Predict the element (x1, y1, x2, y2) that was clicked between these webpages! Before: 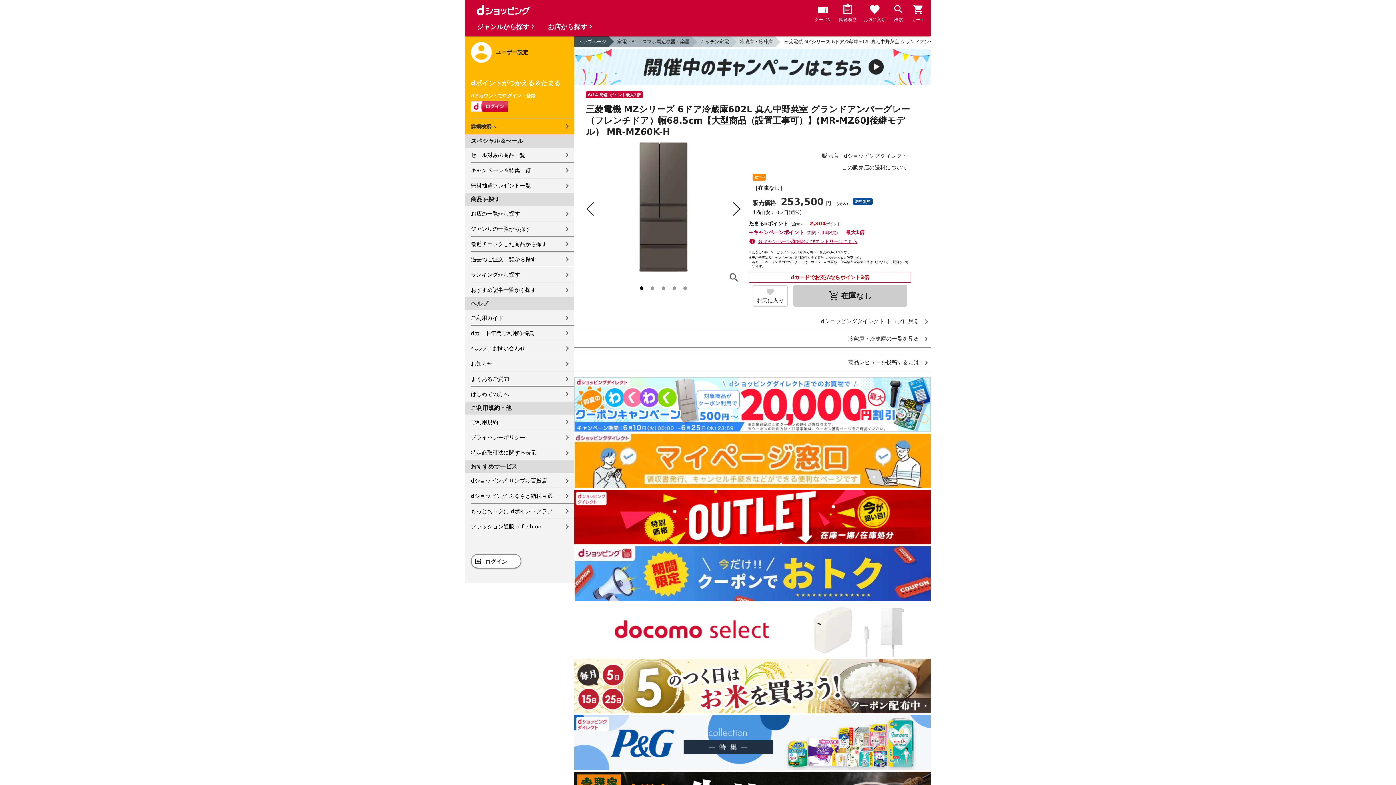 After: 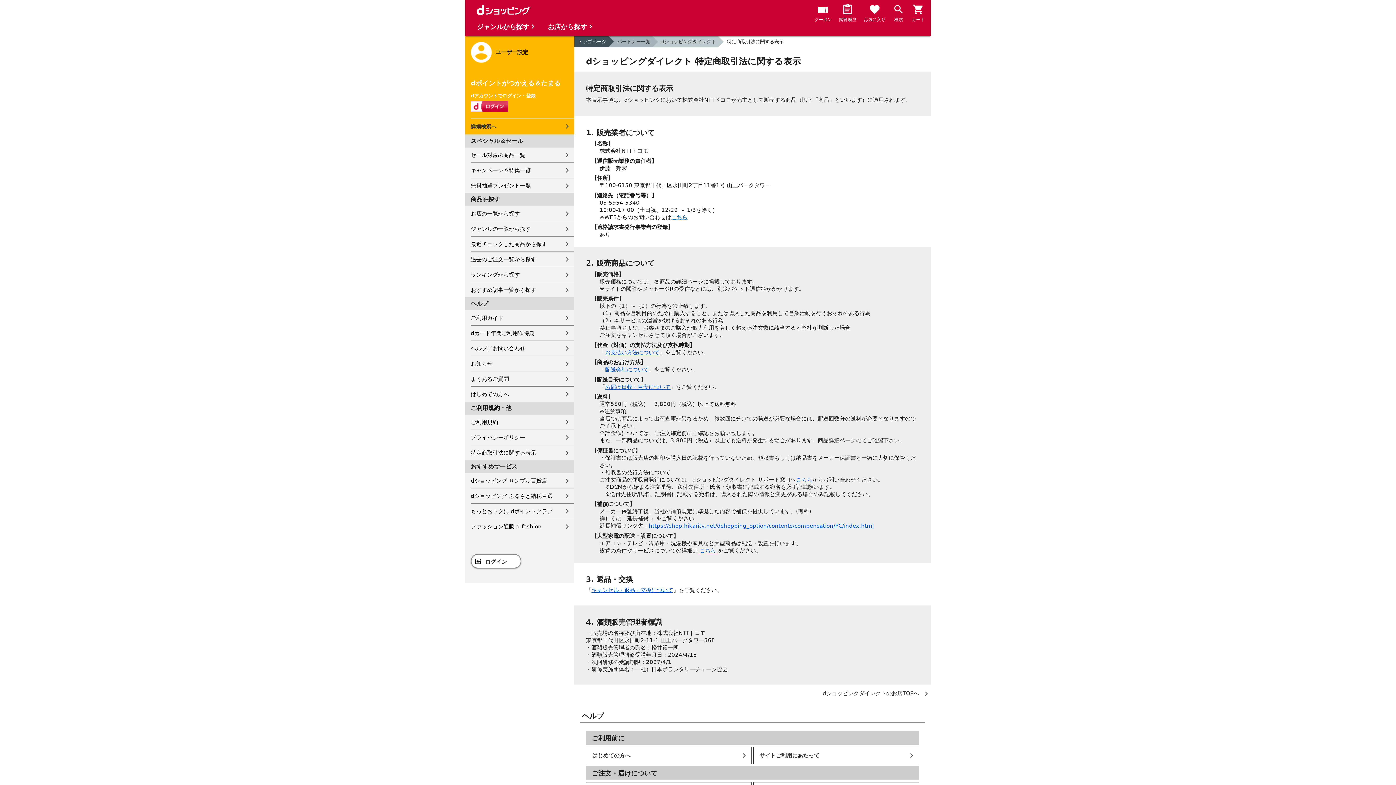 Action: label: この販売店の送料について bbox: (822, 159, 907, 171)